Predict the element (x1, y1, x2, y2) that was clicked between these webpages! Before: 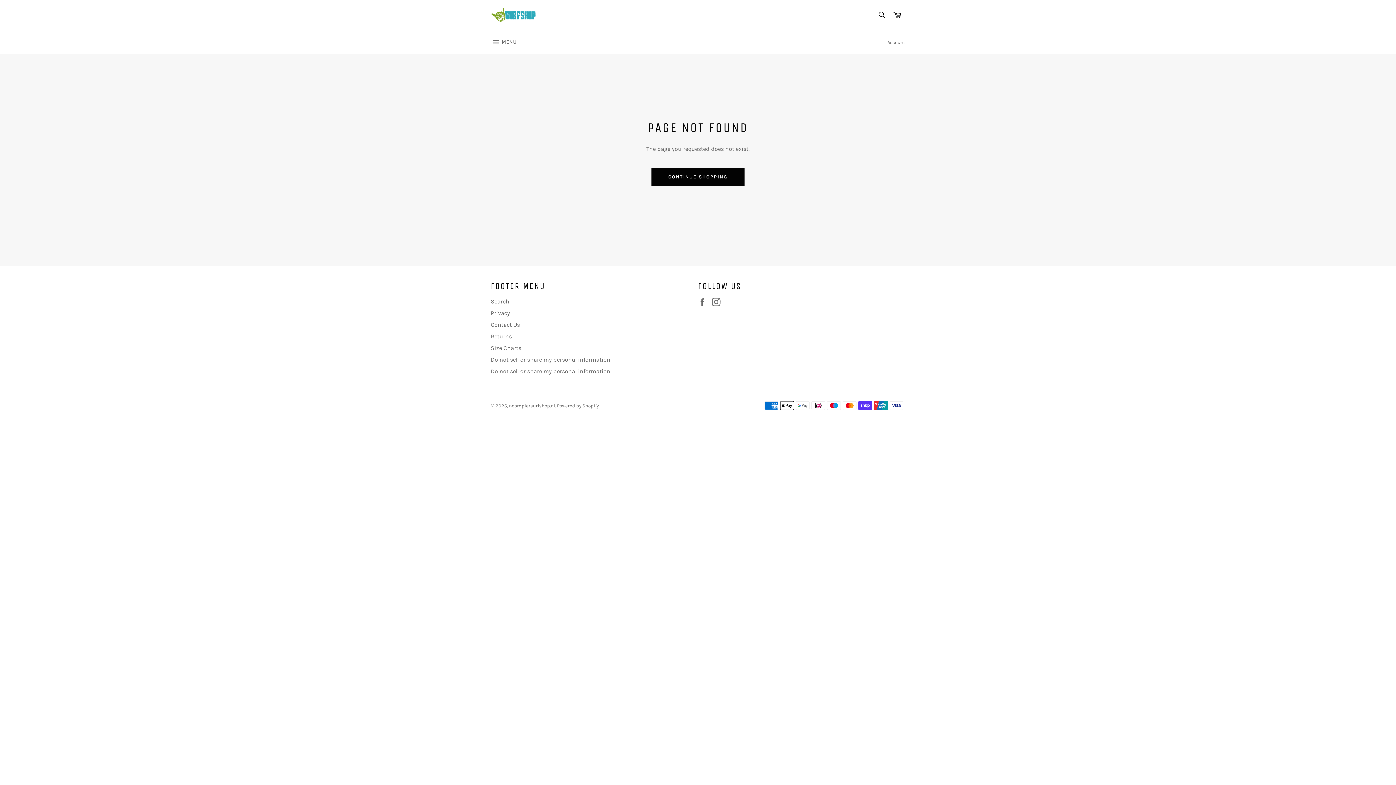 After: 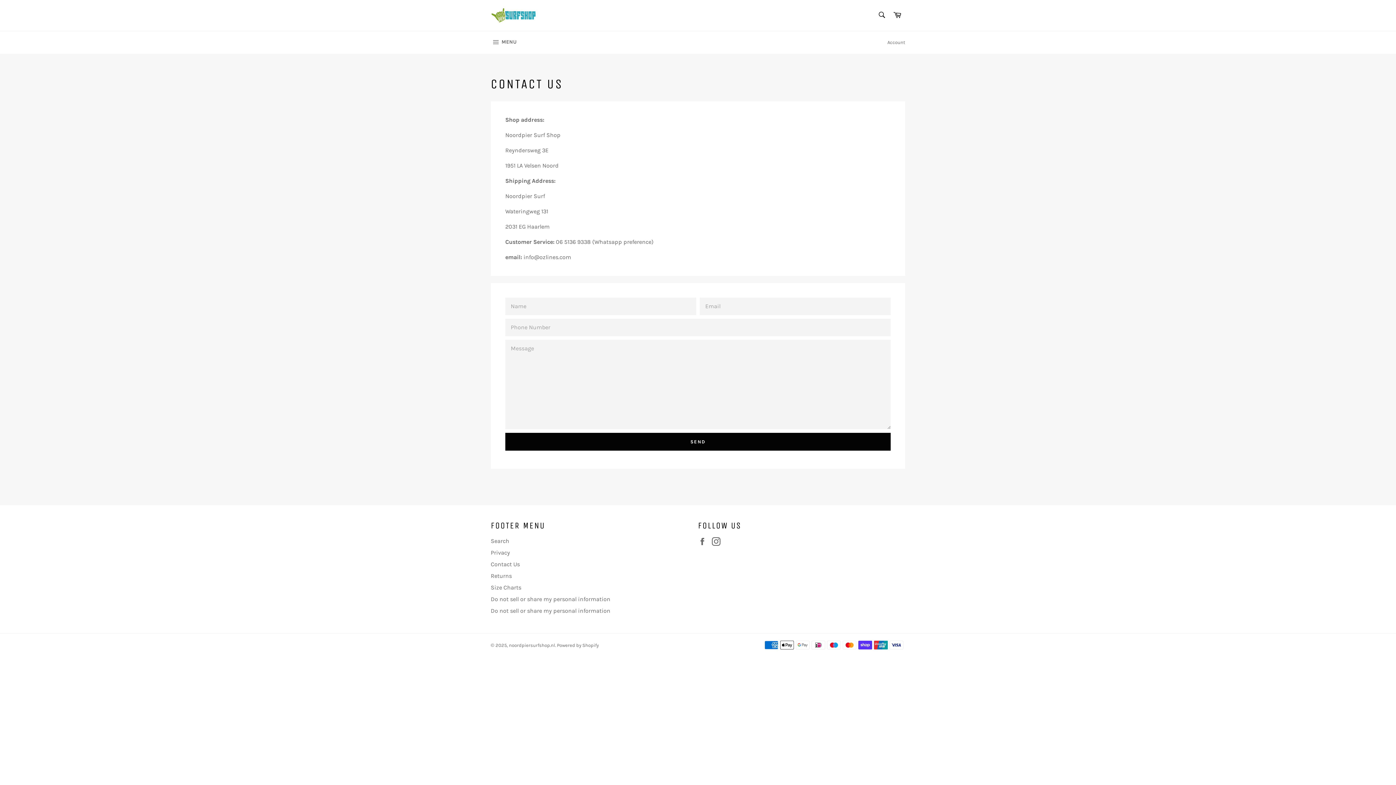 Action: label: Contact Us bbox: (490, 321, 520, 328)